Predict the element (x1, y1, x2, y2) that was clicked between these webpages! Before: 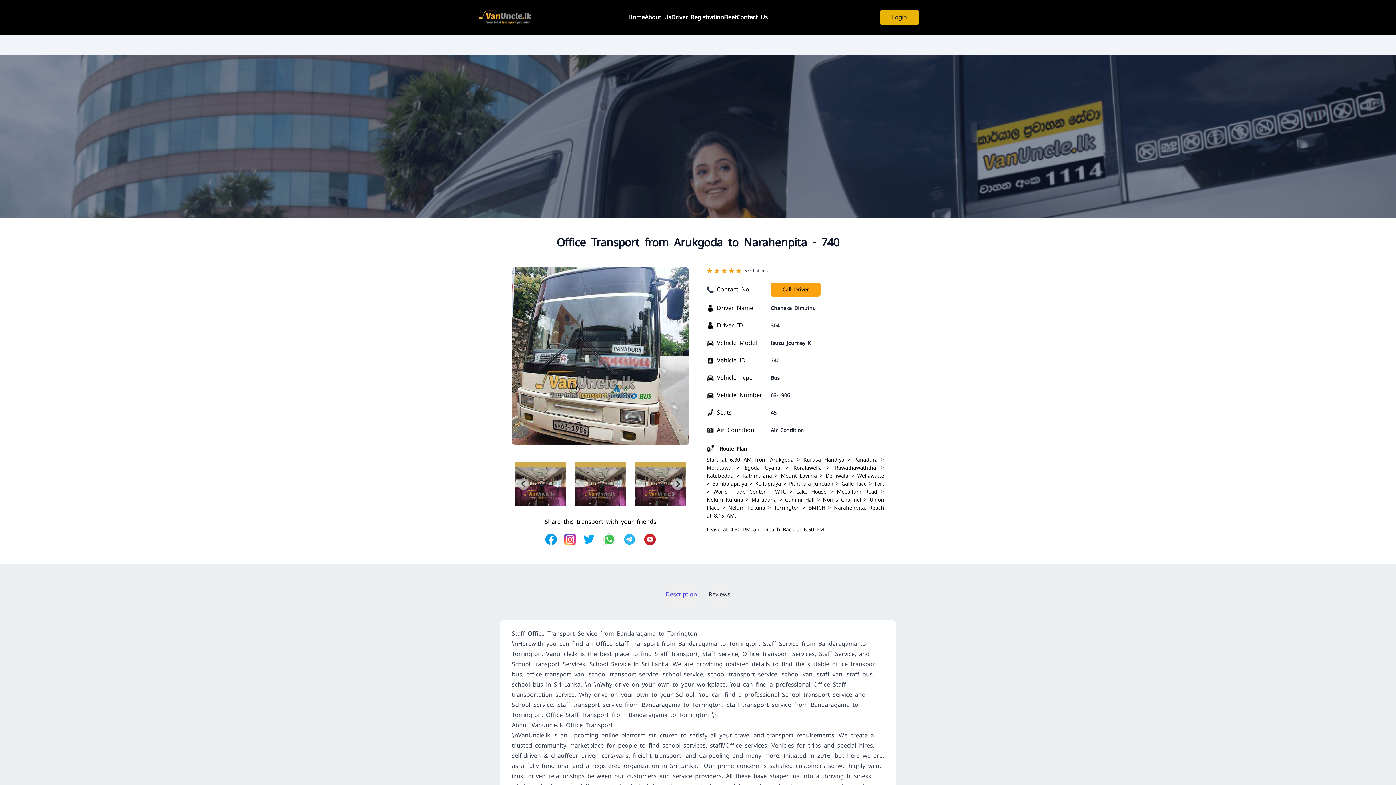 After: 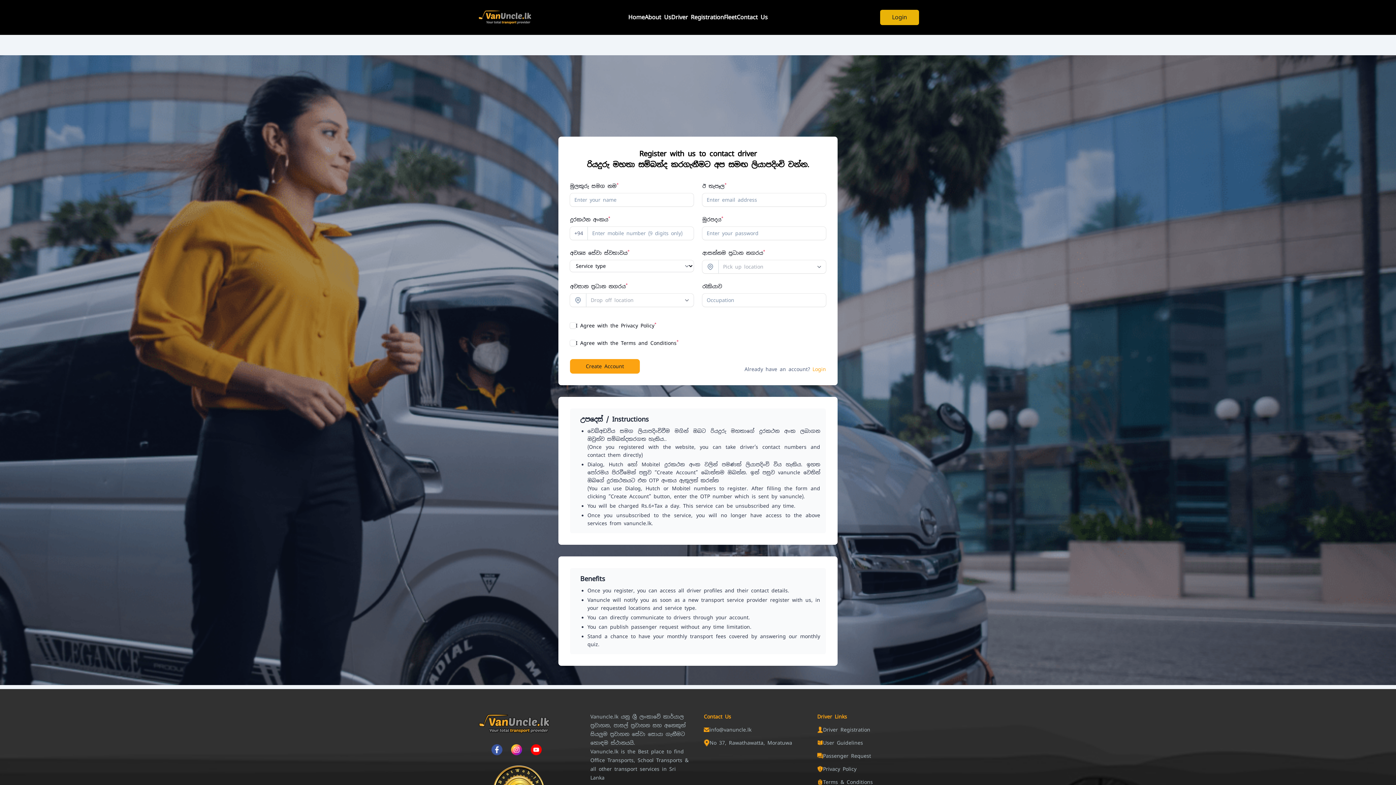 Action: bbox: (770, 282, 820, 296) label: Call Driver